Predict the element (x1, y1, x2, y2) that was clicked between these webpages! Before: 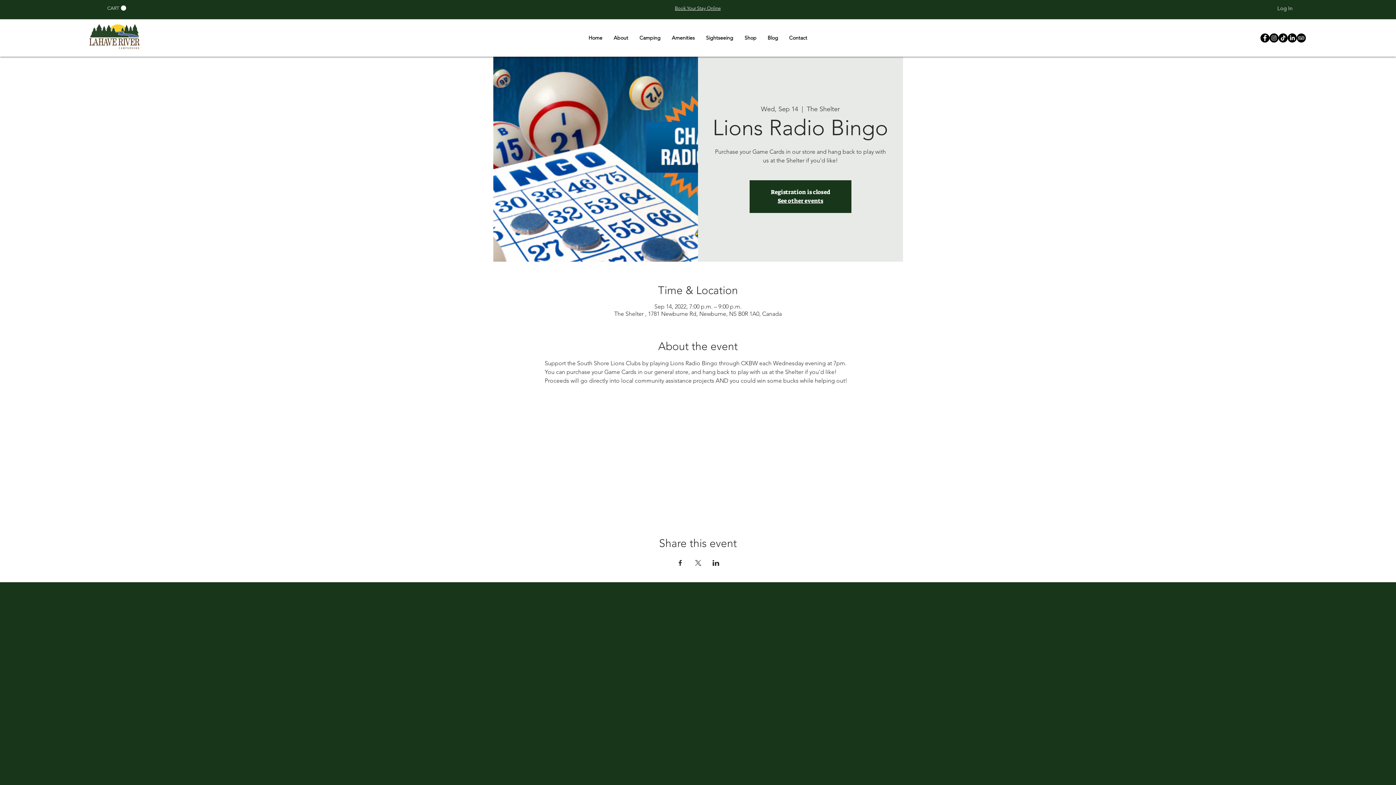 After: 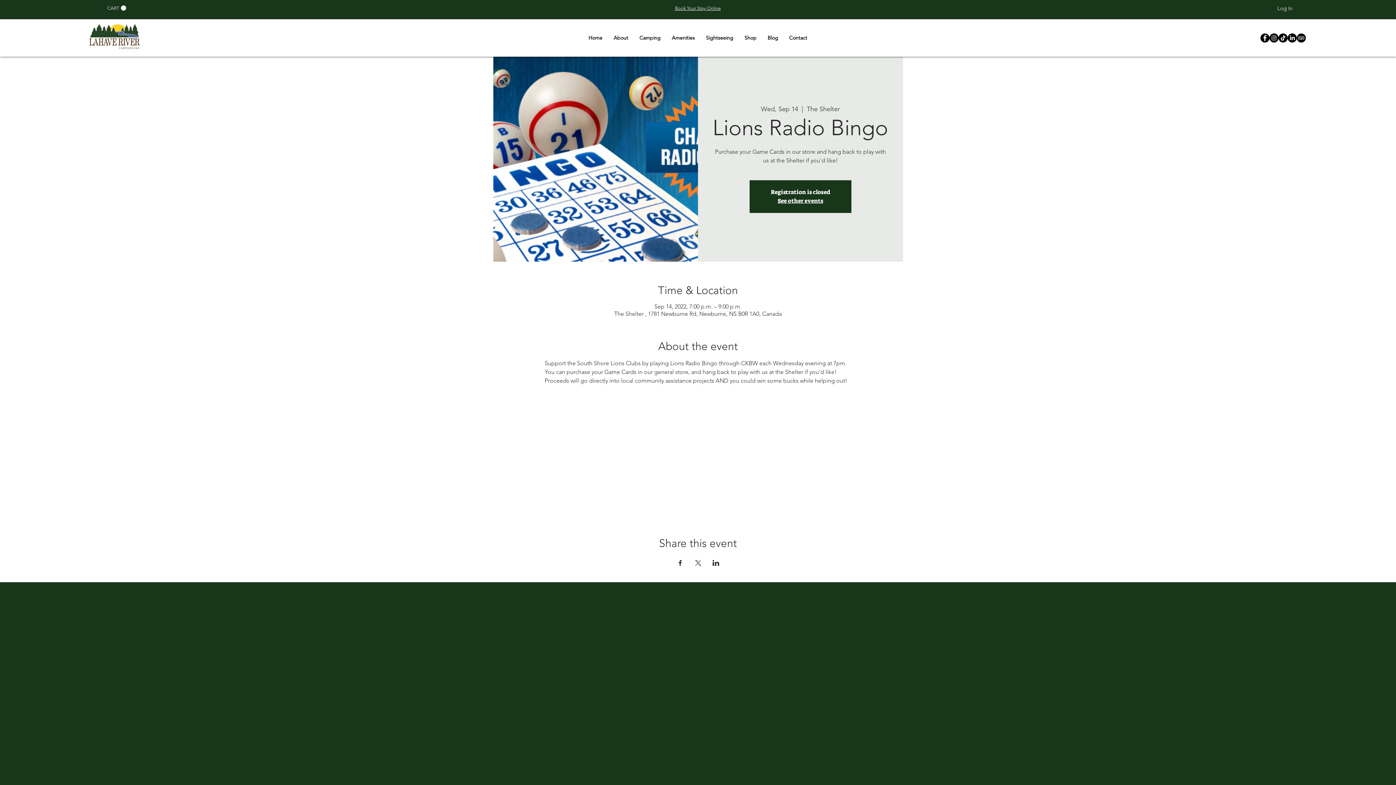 Action: label: Share event on Facebook bbox: (676, 560, 683, 566)